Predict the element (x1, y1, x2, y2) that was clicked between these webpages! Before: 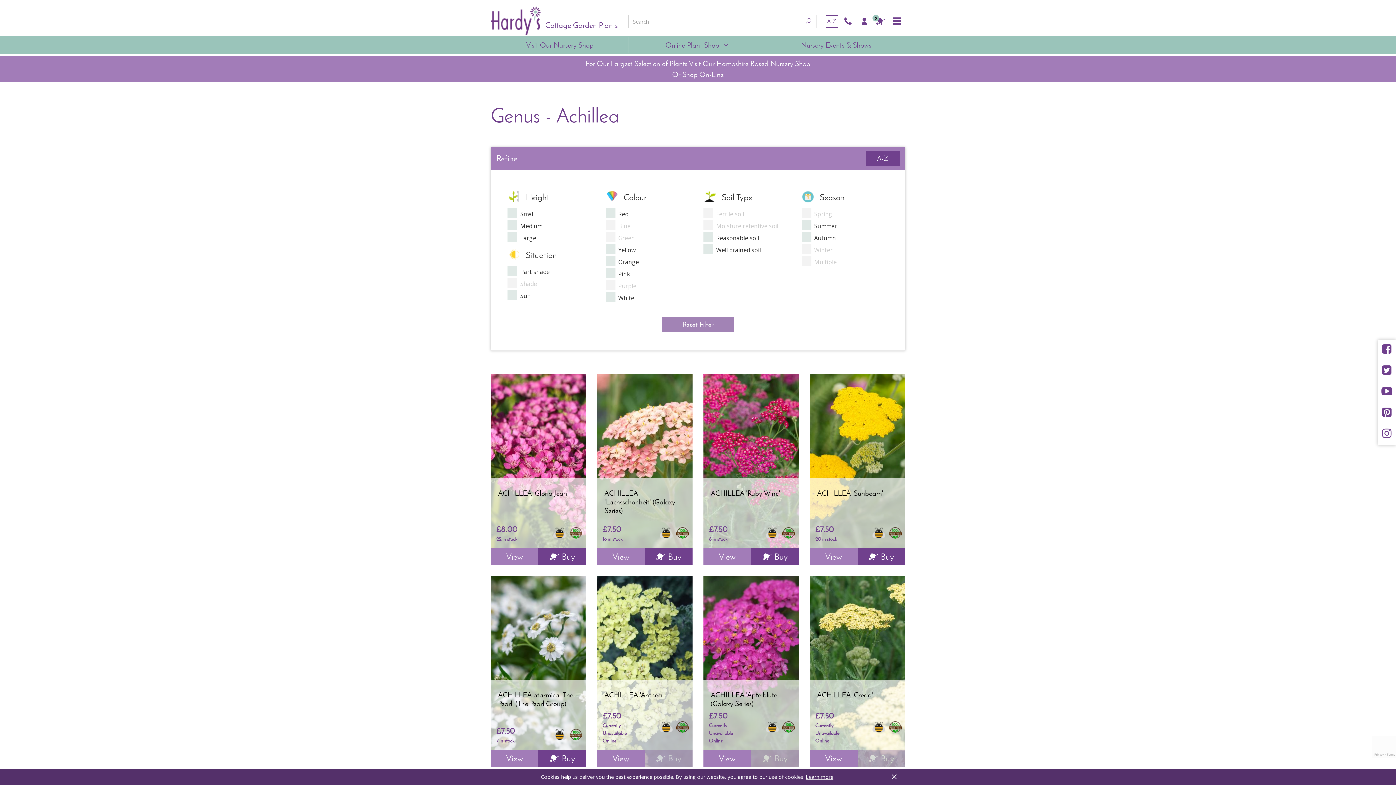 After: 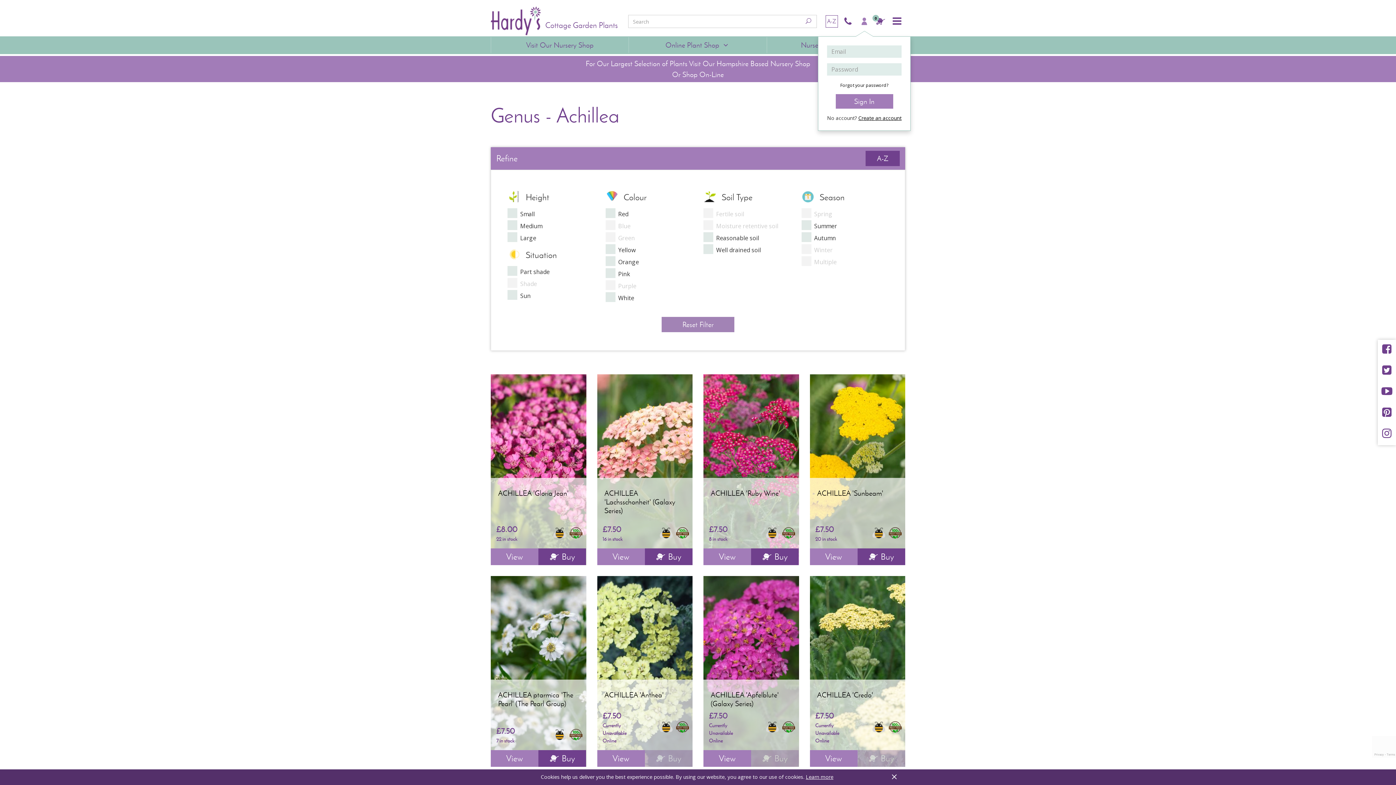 Action: bbox: (856, 6, 872, 36)